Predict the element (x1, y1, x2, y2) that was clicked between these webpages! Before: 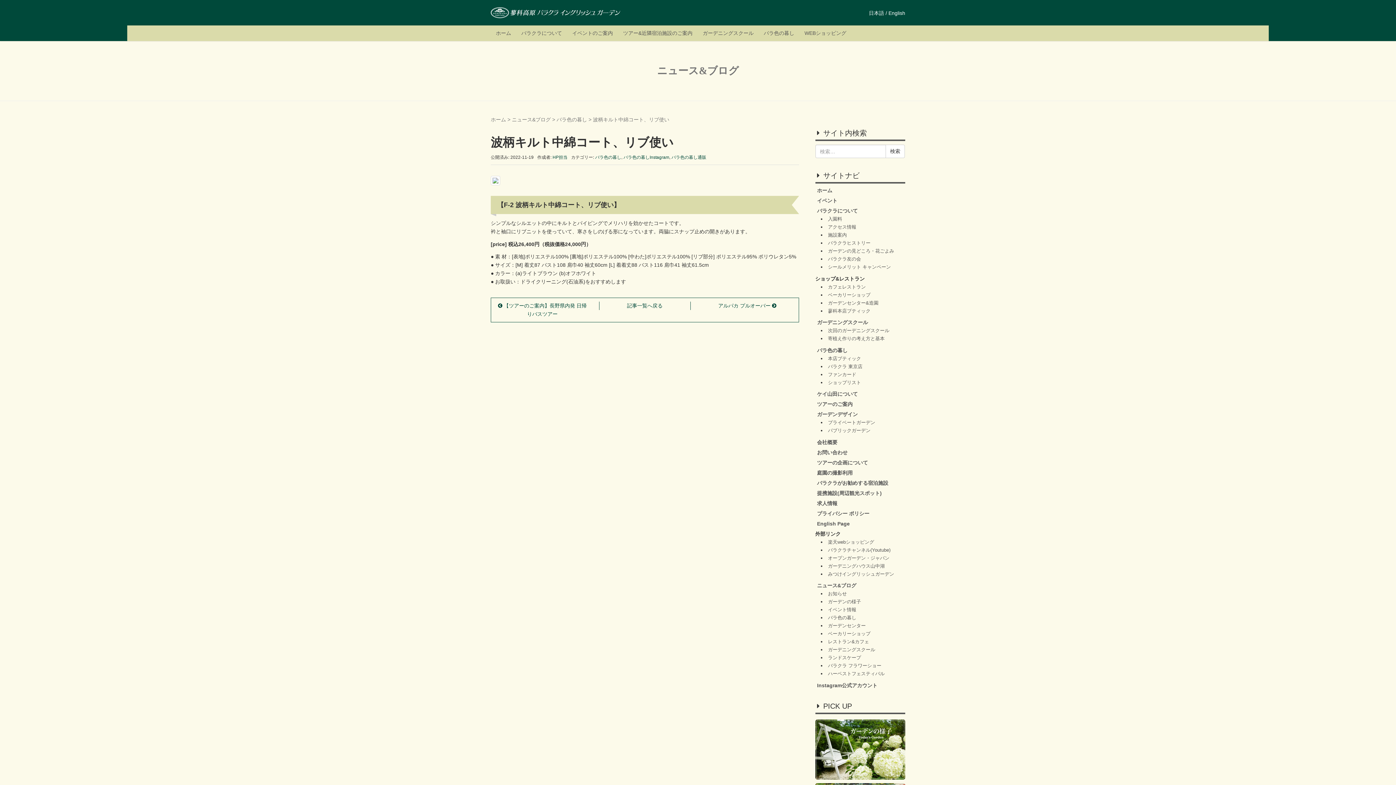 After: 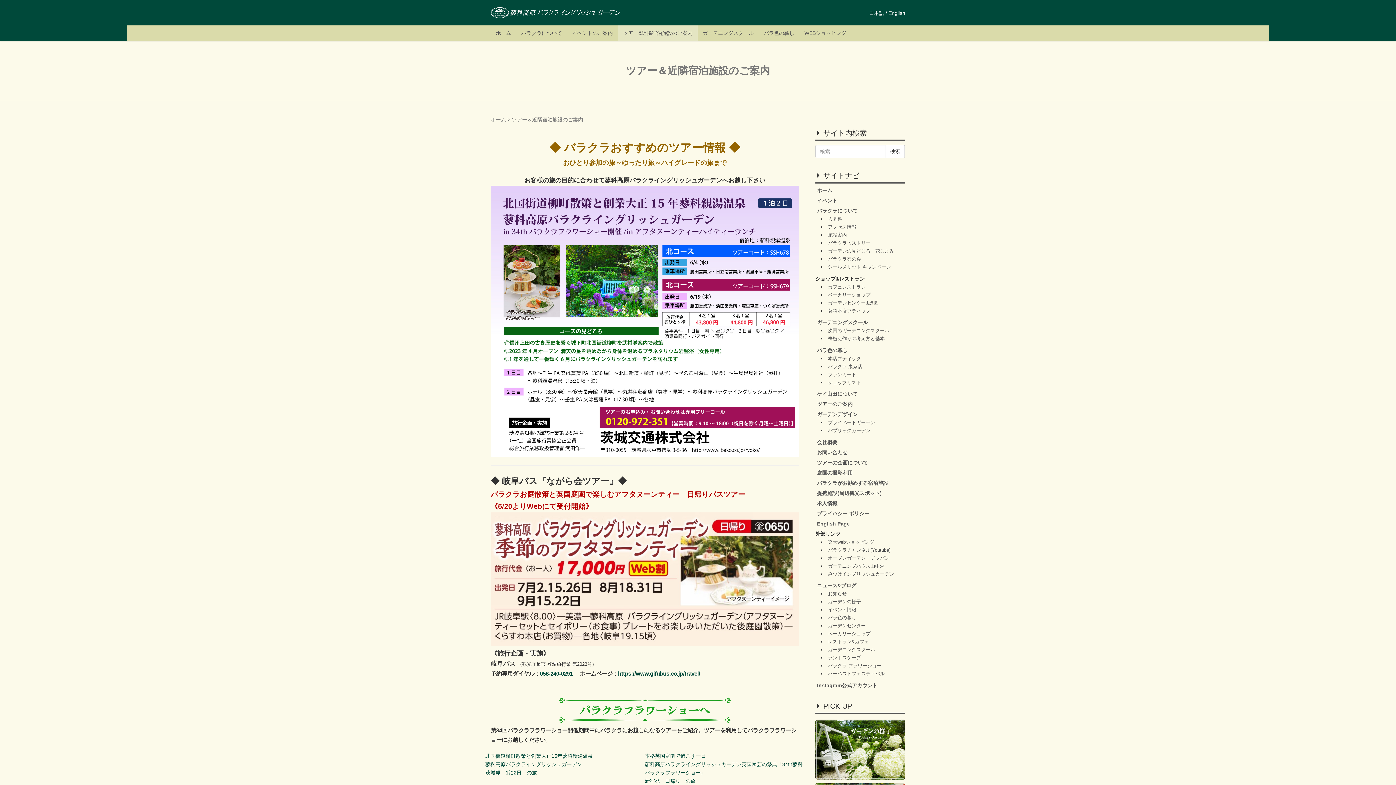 Action: label: ツアーのご案内 bbox: (815, 399, 854, 409)